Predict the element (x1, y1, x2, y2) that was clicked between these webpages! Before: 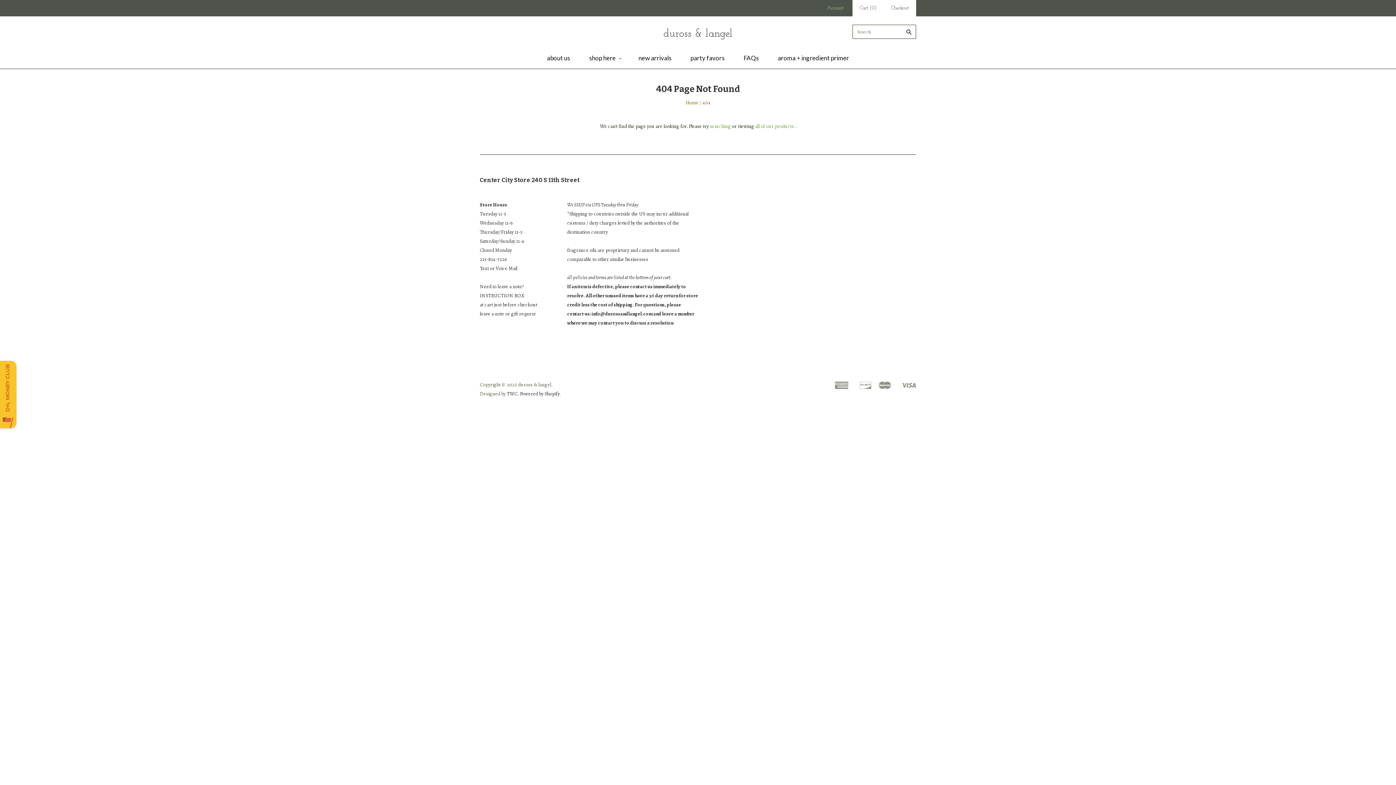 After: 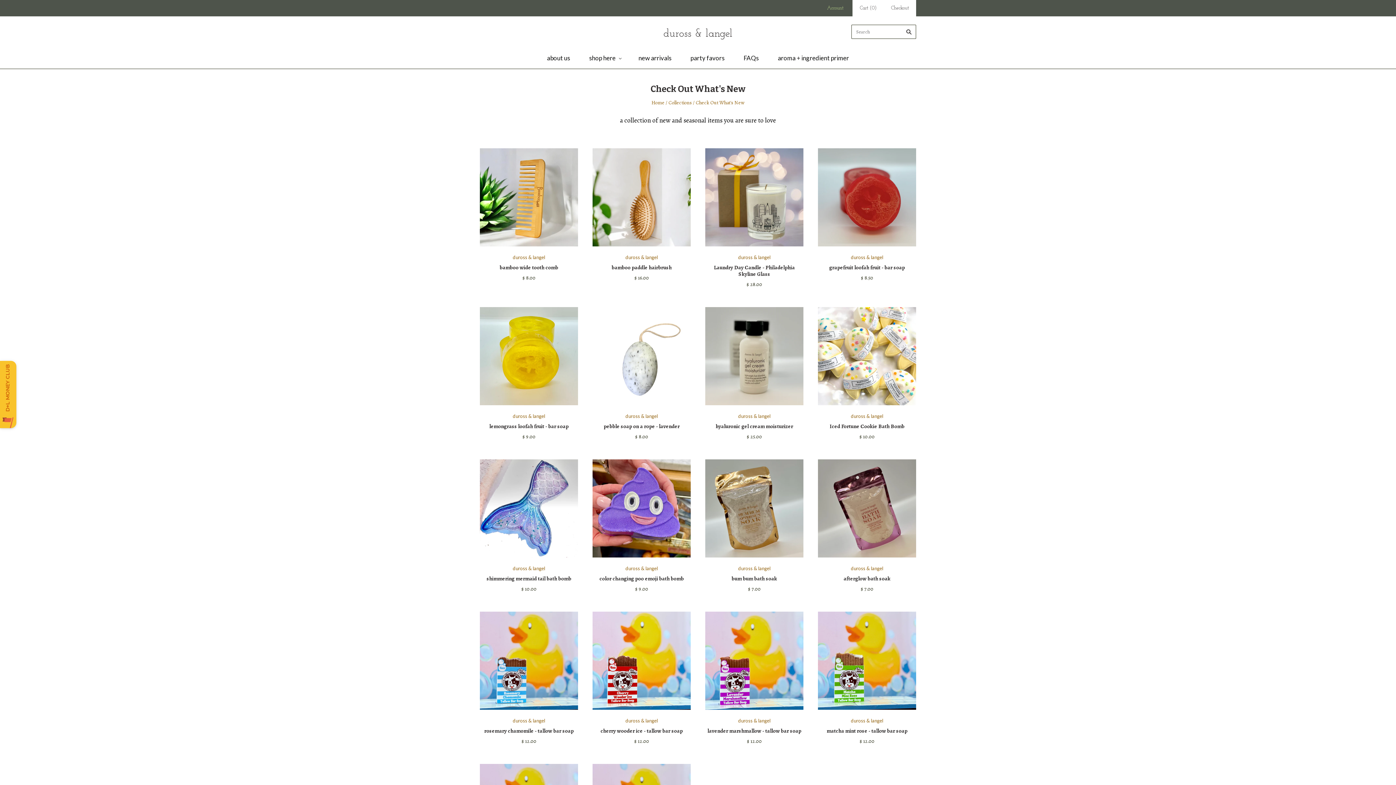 Action: label: new arrivals bbox: (629, 46, 681, 69)